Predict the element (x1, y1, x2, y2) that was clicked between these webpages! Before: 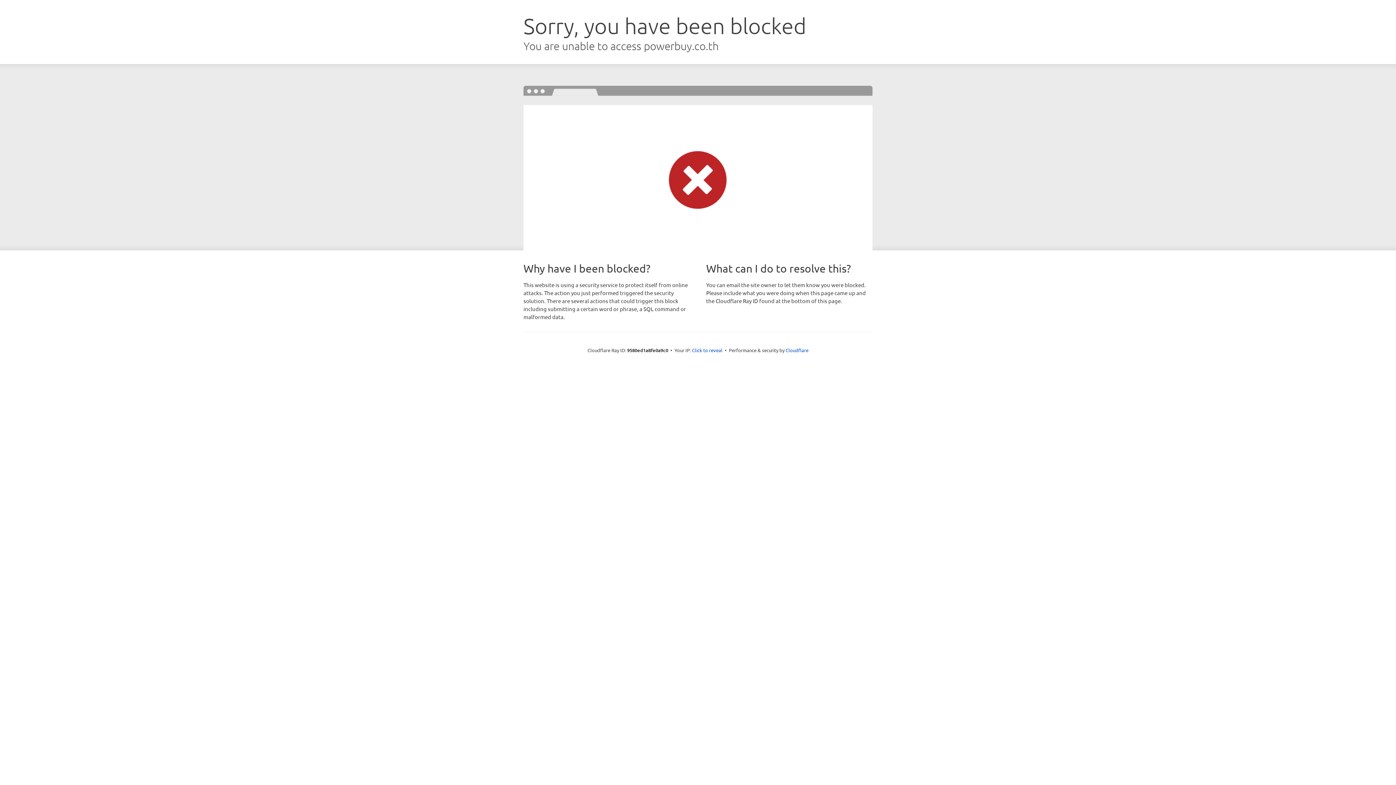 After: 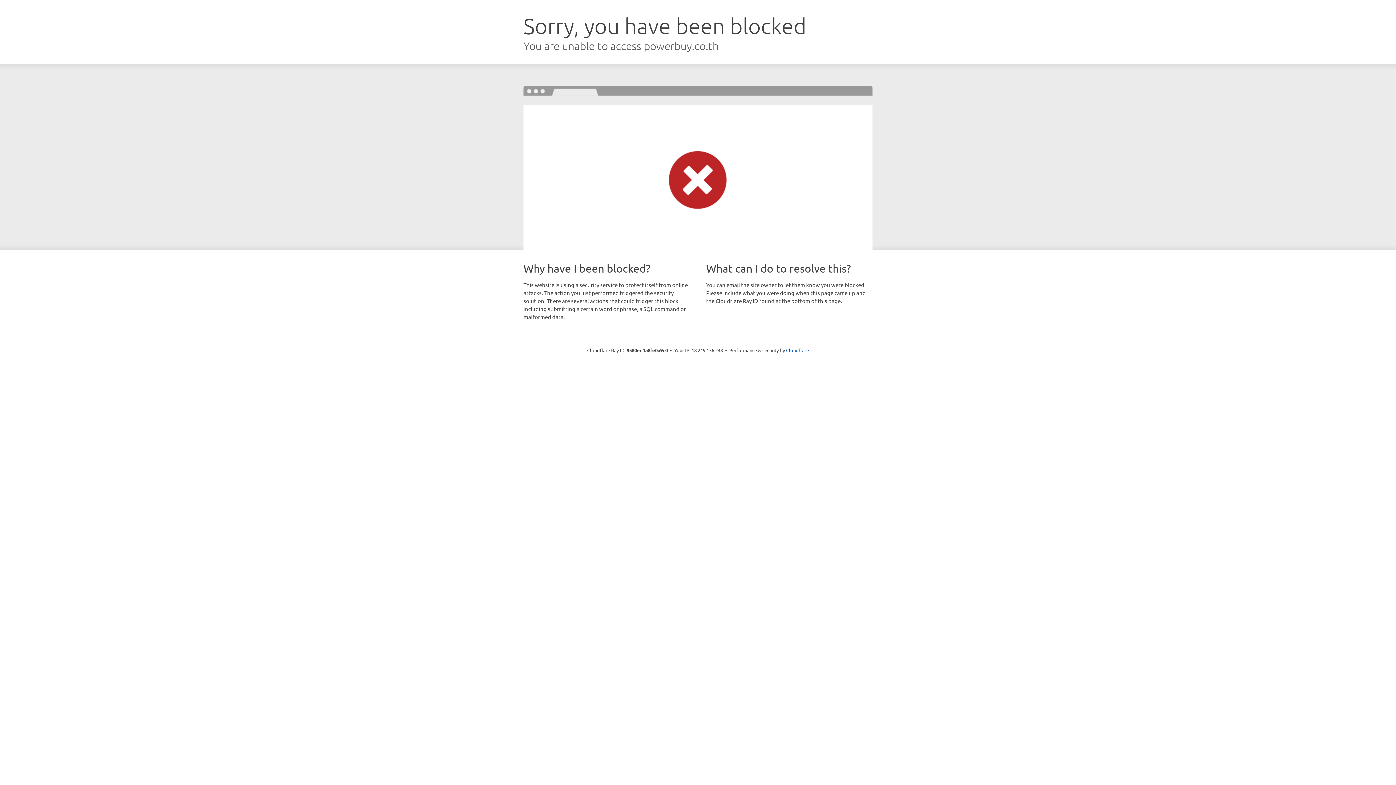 Action: bbox: (692, 346, 722, 353) label: Click to reveal